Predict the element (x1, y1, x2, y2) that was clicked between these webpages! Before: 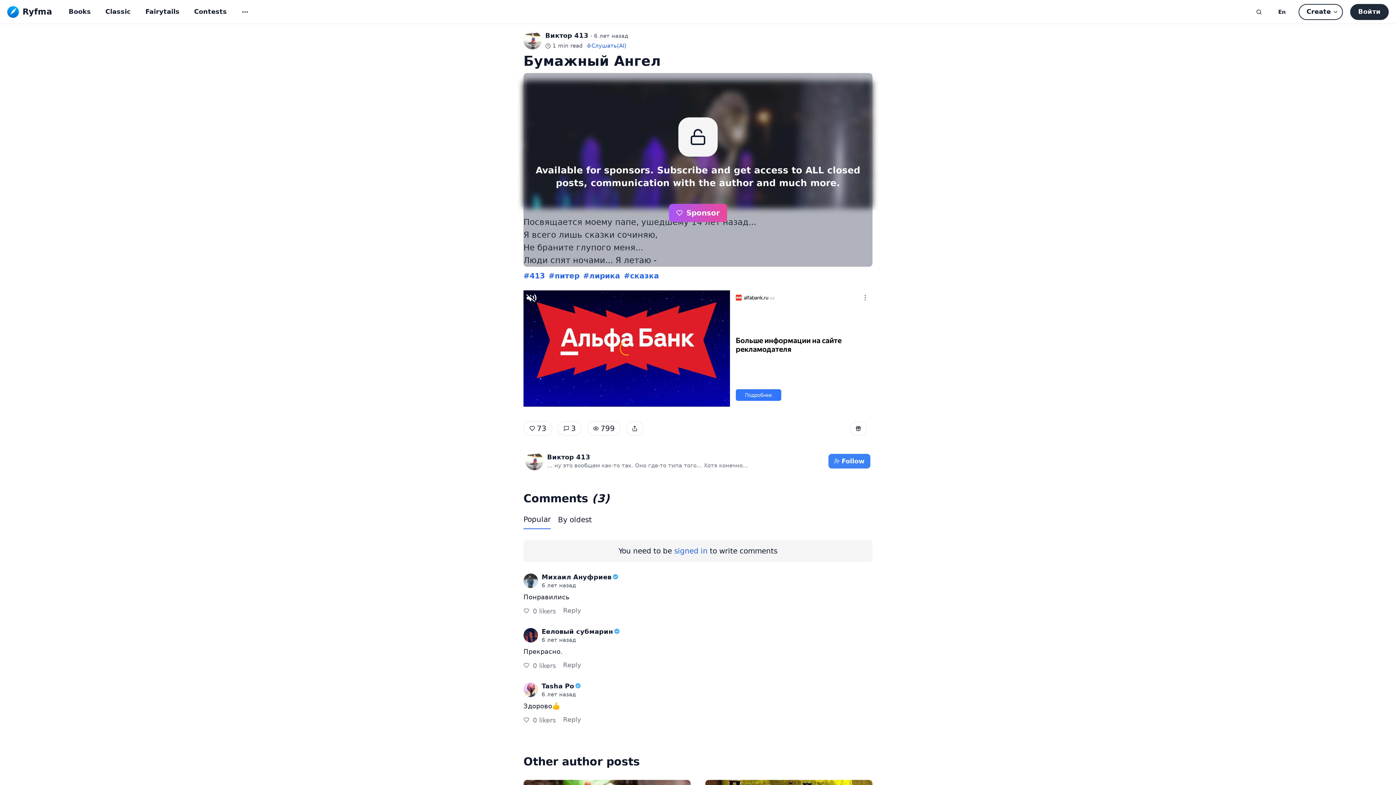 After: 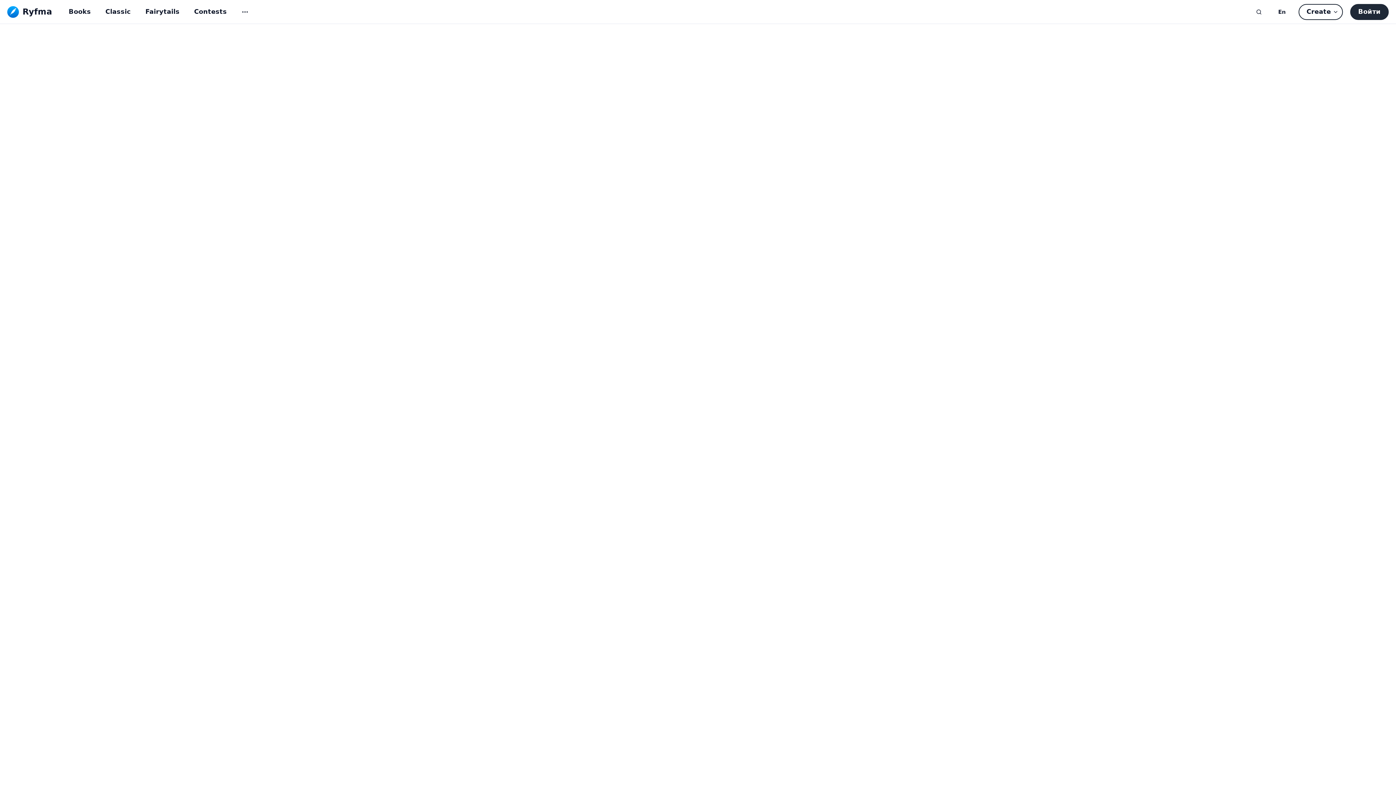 Action: bbox: (547, 365, 590, 375) label: Виктор 413